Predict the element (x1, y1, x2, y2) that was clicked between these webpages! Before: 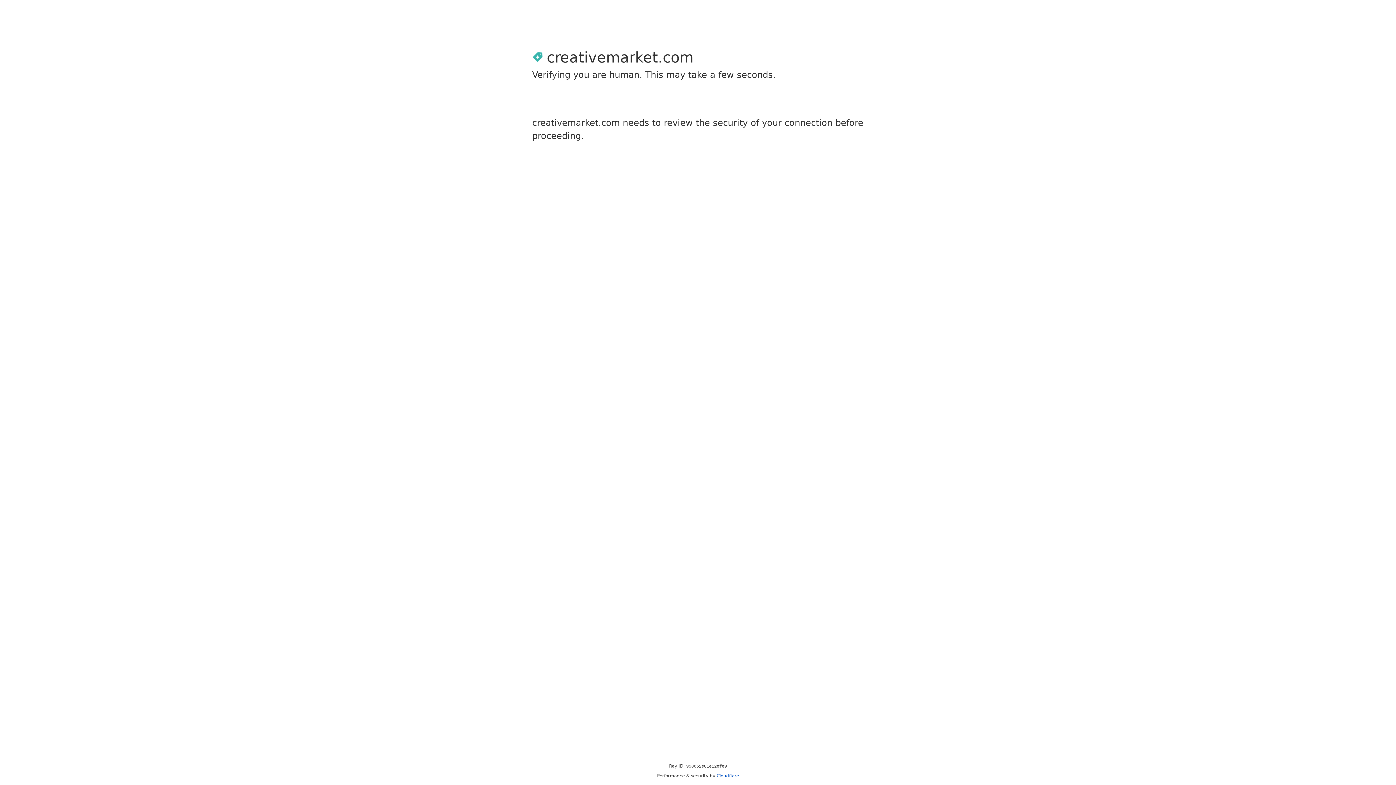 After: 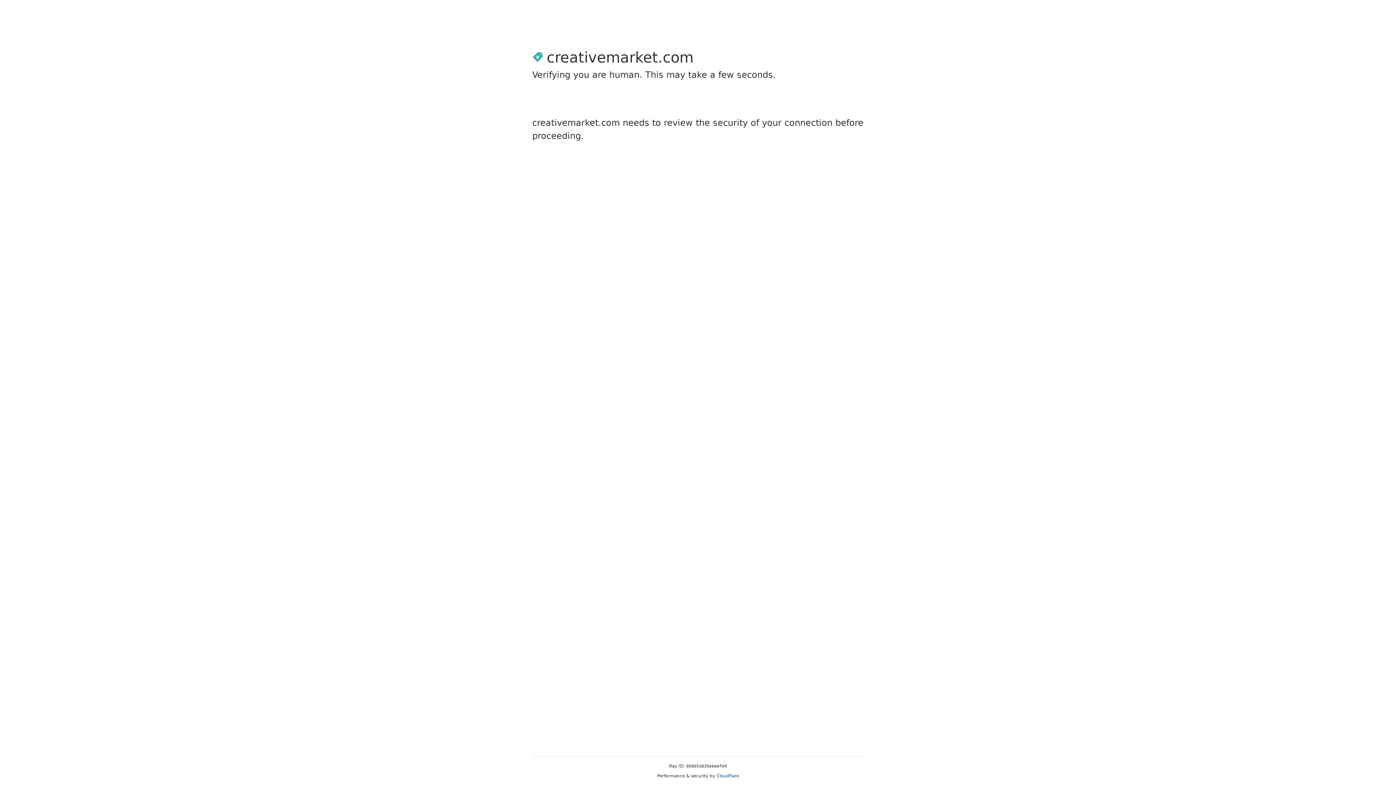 Action: bbox: (716, 773, 739, 778) label: Cloudflare